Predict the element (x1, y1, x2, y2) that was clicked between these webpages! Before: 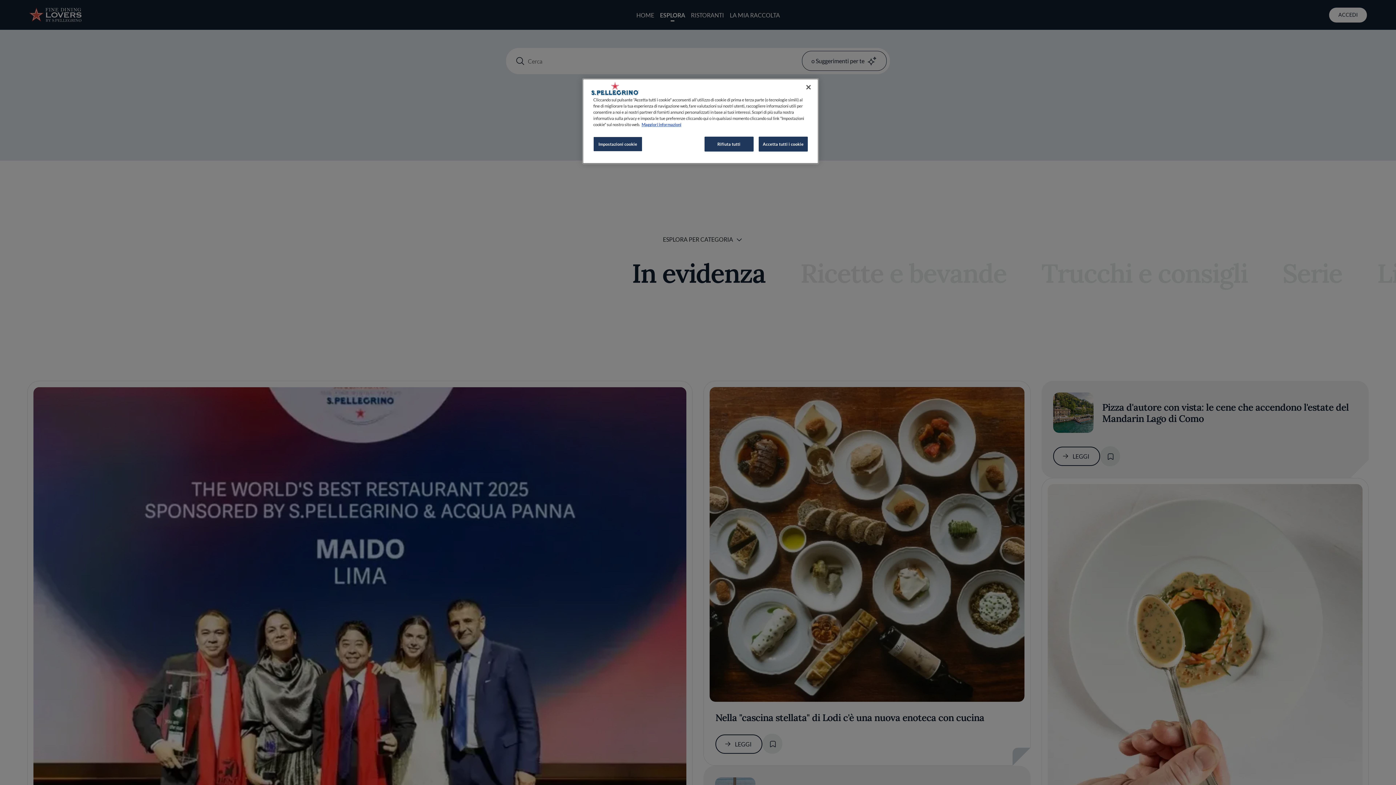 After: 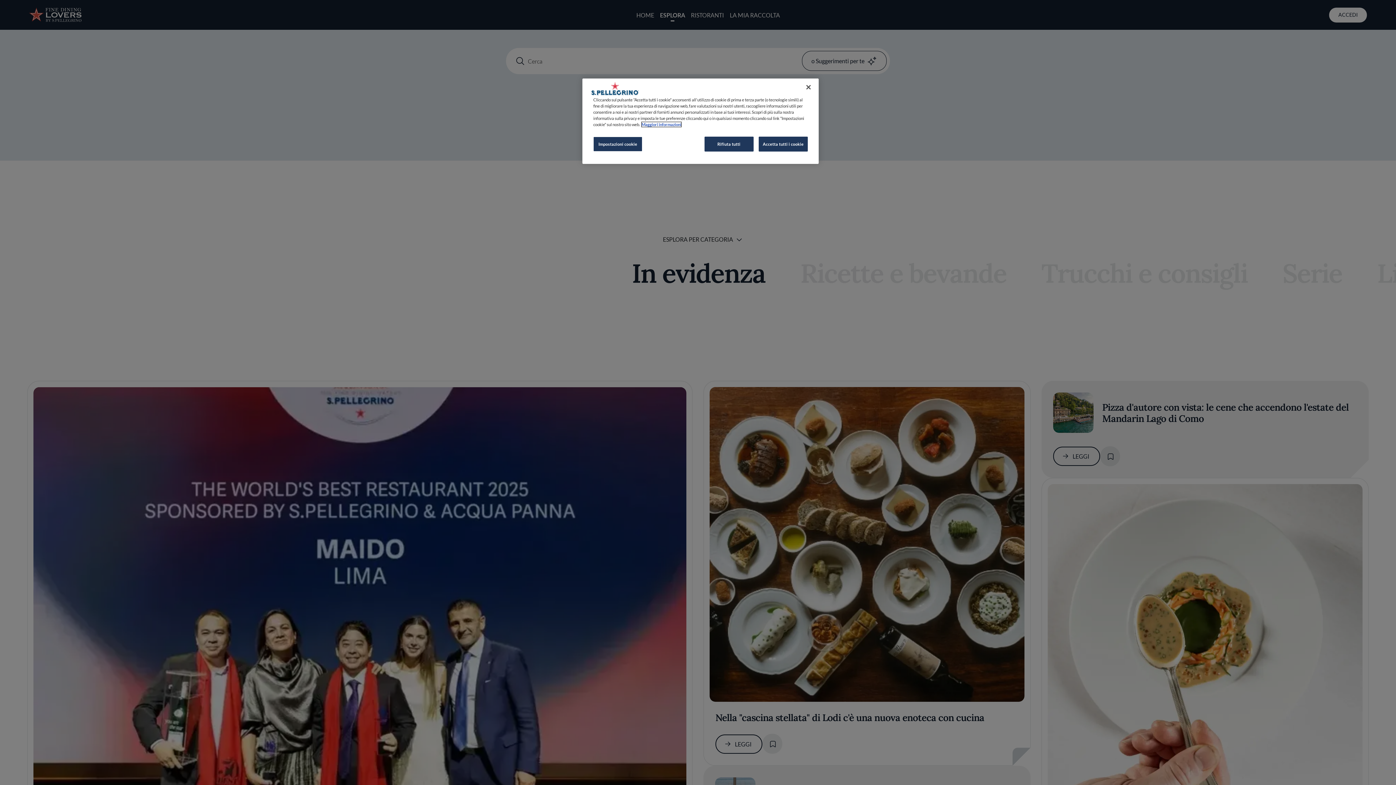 Action: label: Maggiori informazioni sulla tua privacy, apre in una nuova scheda bbox: (641, 122, 681, 126)